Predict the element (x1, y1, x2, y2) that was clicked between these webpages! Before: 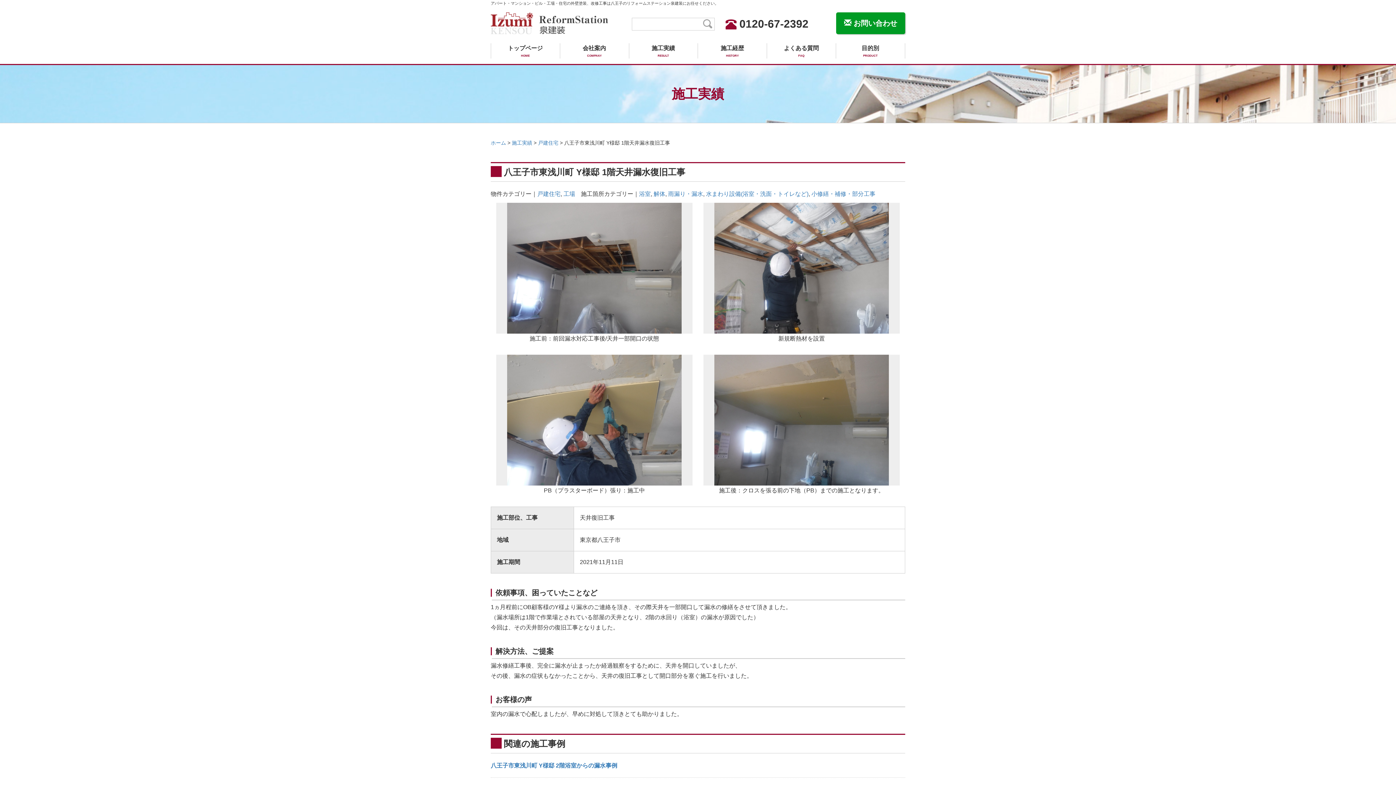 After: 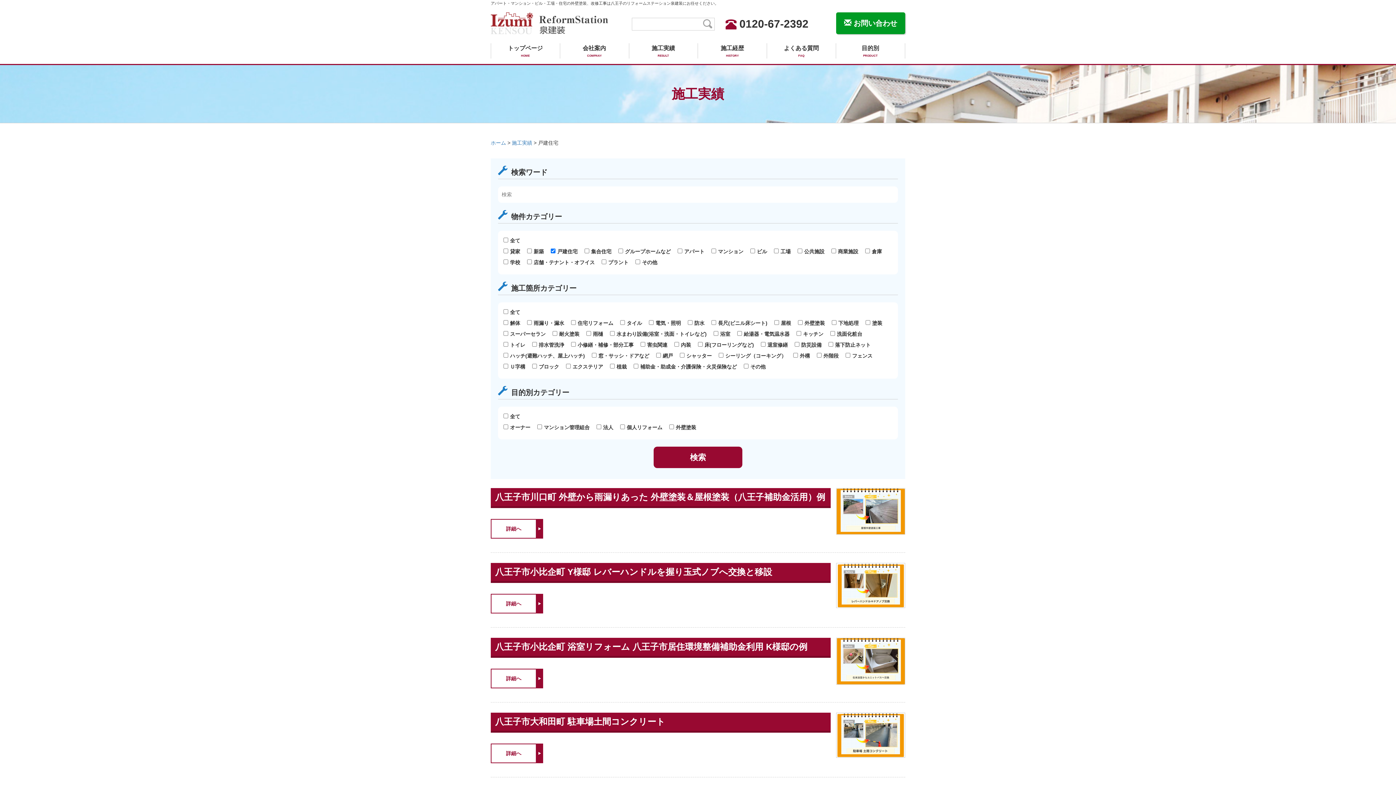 Action: bbox: (537, 190, 560, 197) label: 戸建住宅